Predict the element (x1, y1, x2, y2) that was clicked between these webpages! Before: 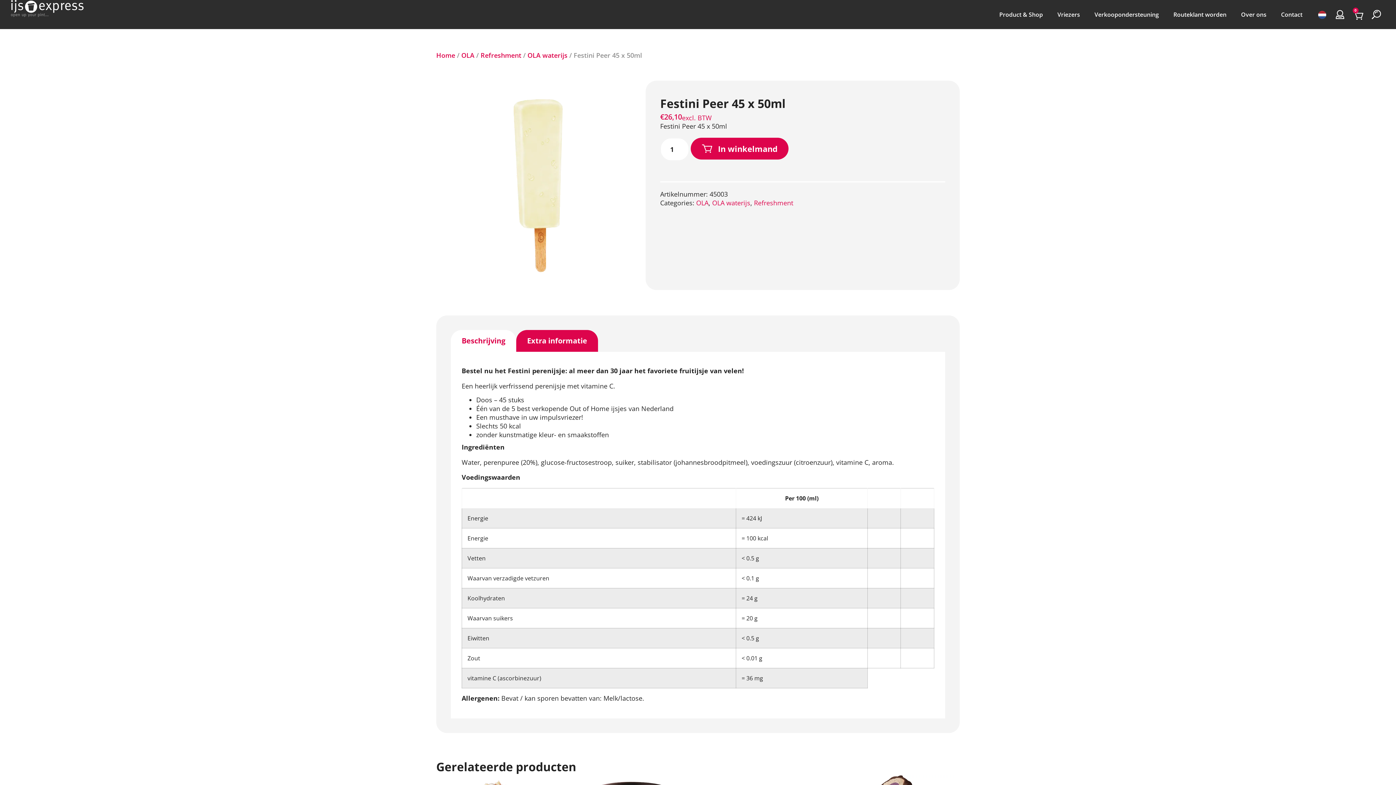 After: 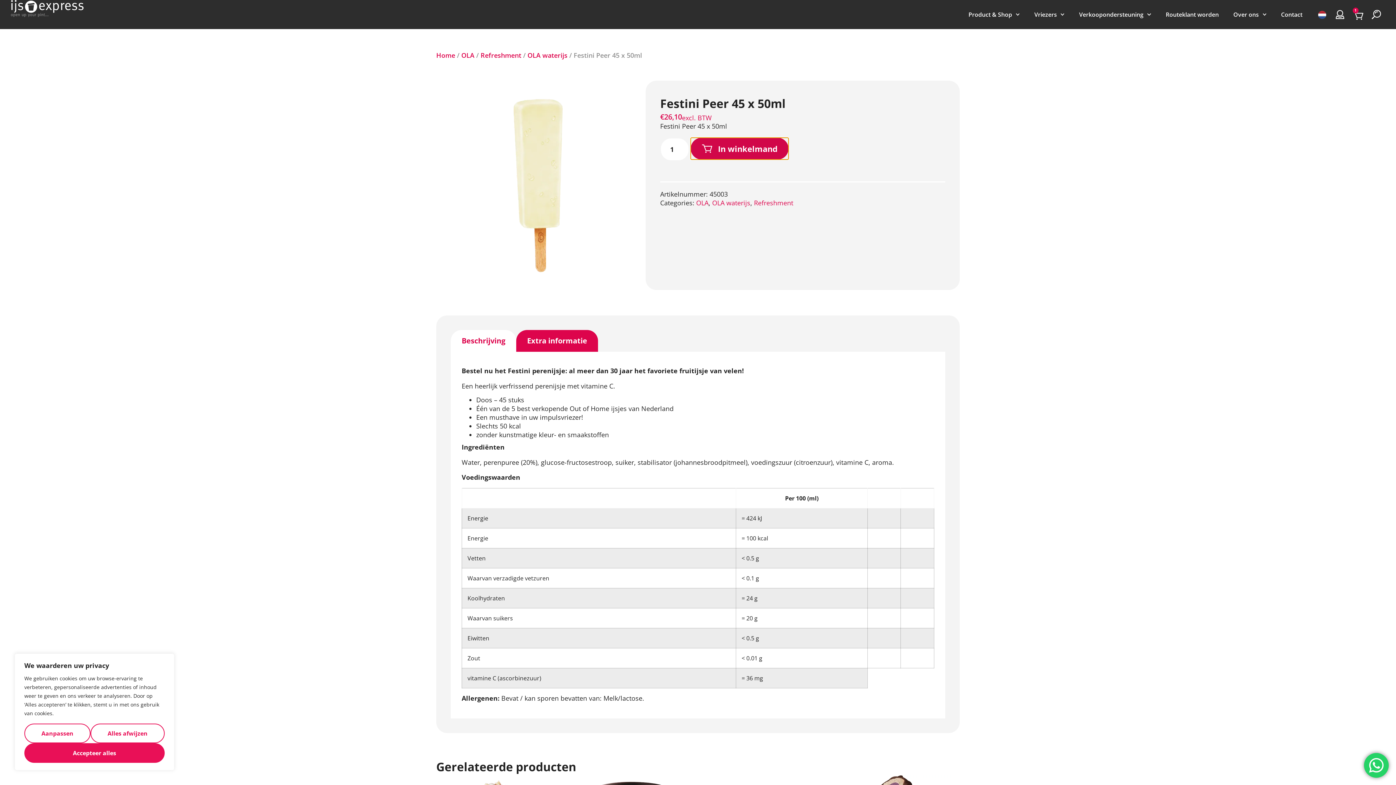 Action: label: In winkelmand bbox: (690, 137, 788, 159)